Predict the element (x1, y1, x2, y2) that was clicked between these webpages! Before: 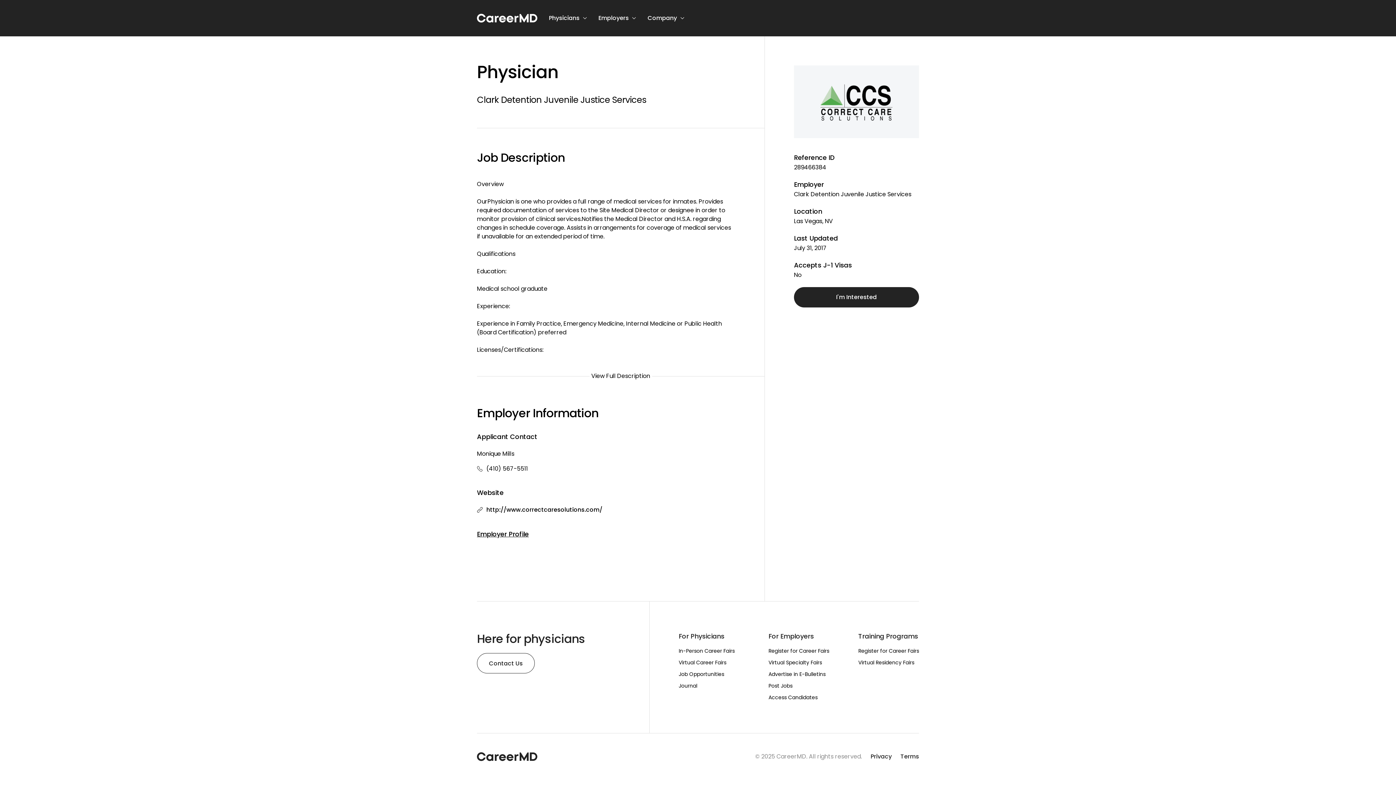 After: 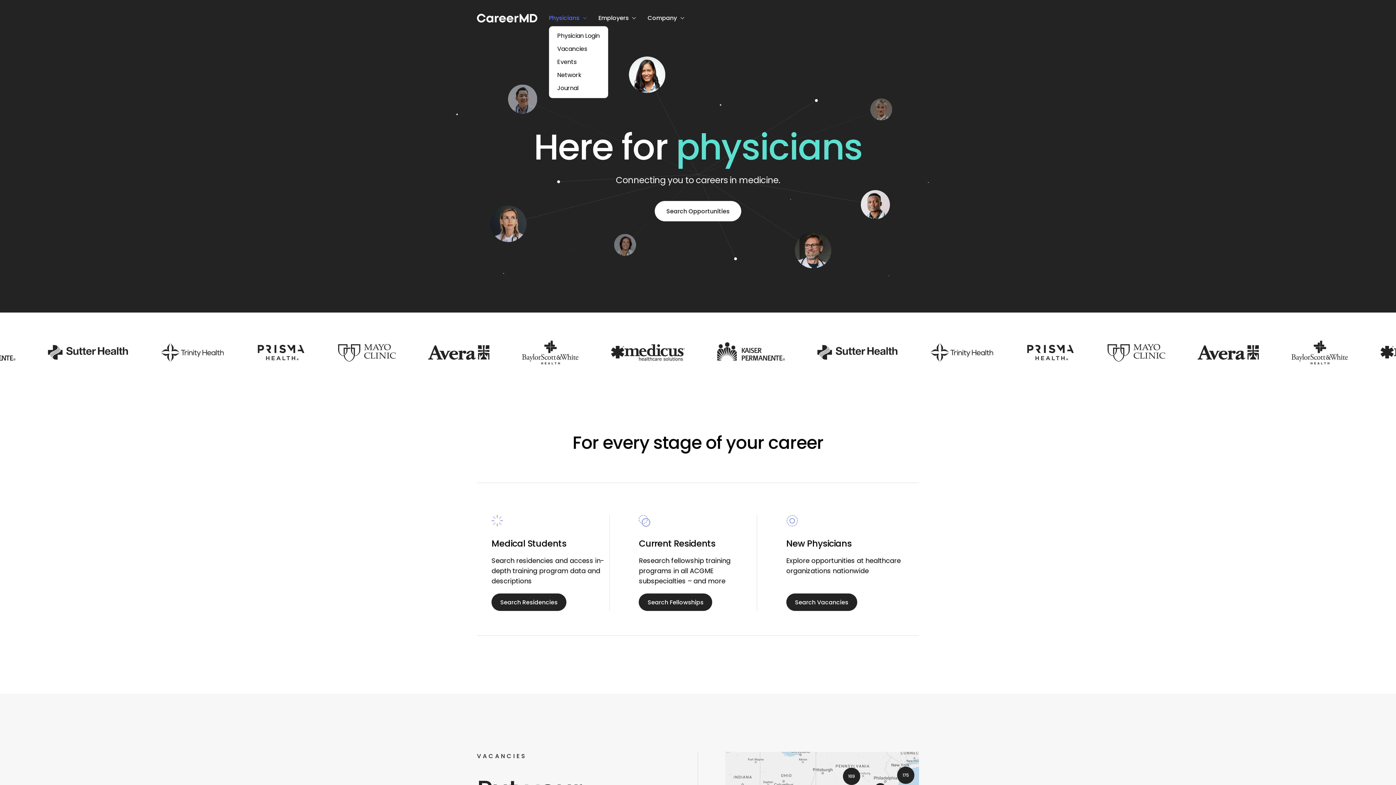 Action: bbox: (549, 13, 586, 23) label: Physicians